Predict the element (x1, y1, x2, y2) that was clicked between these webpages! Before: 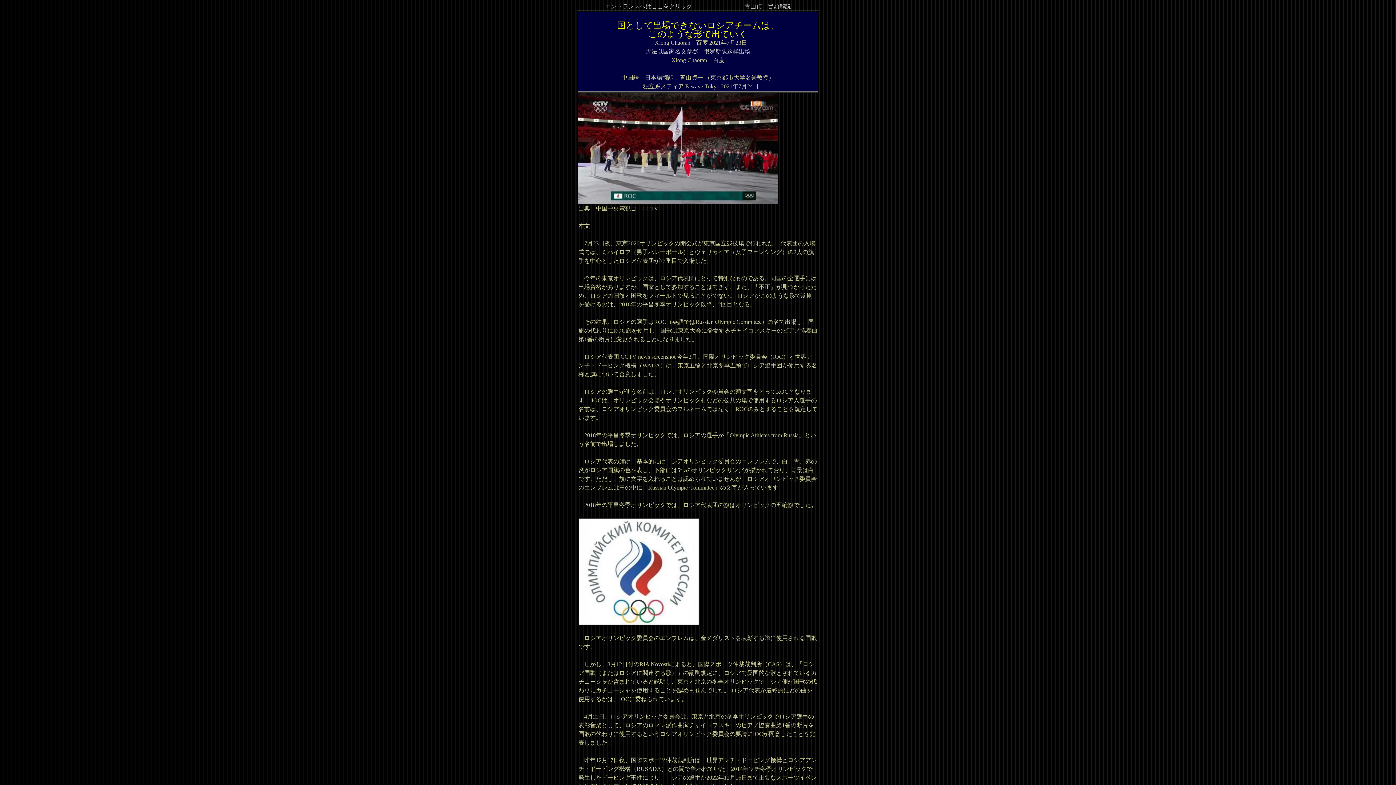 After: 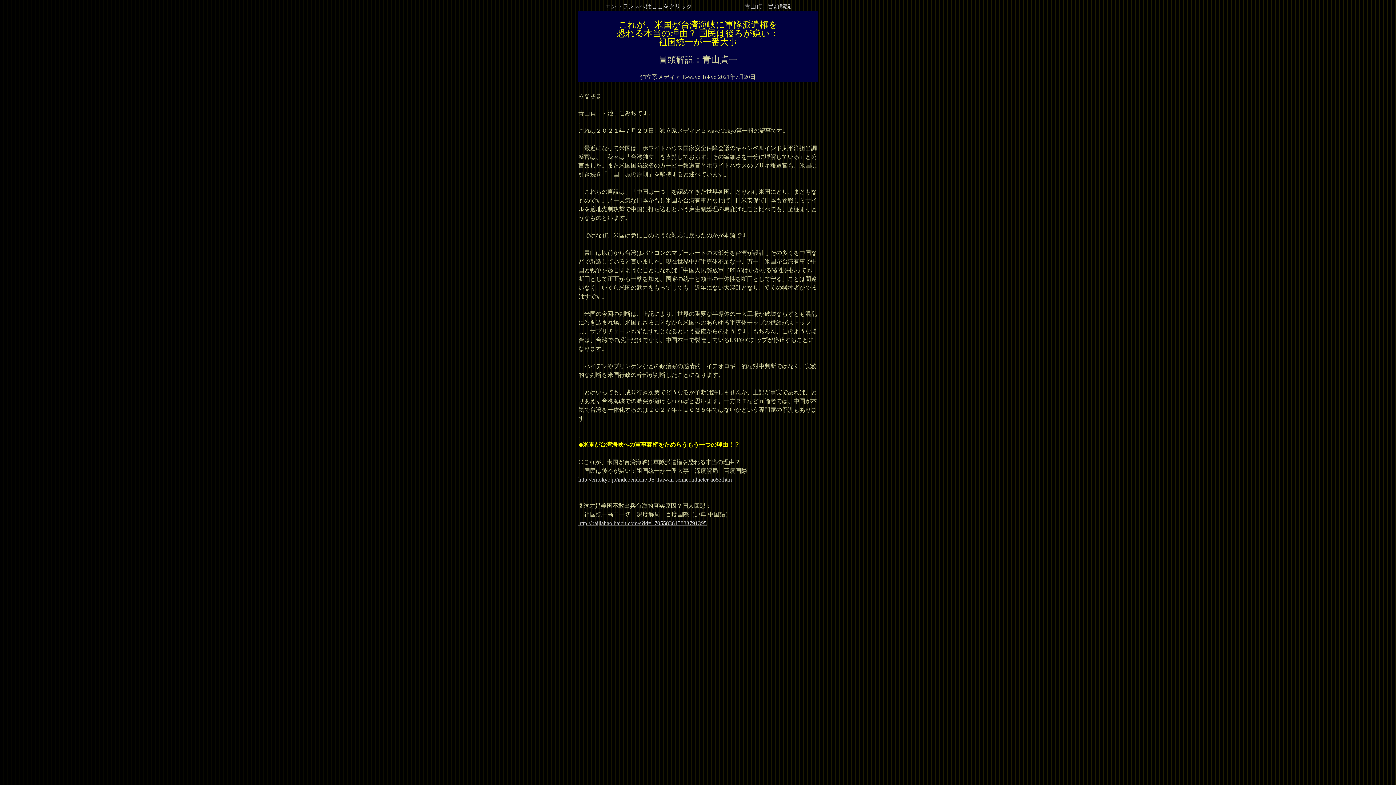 Action: label: 青山貞一冒頭解説 bbox: (744, 3, 791, 9)